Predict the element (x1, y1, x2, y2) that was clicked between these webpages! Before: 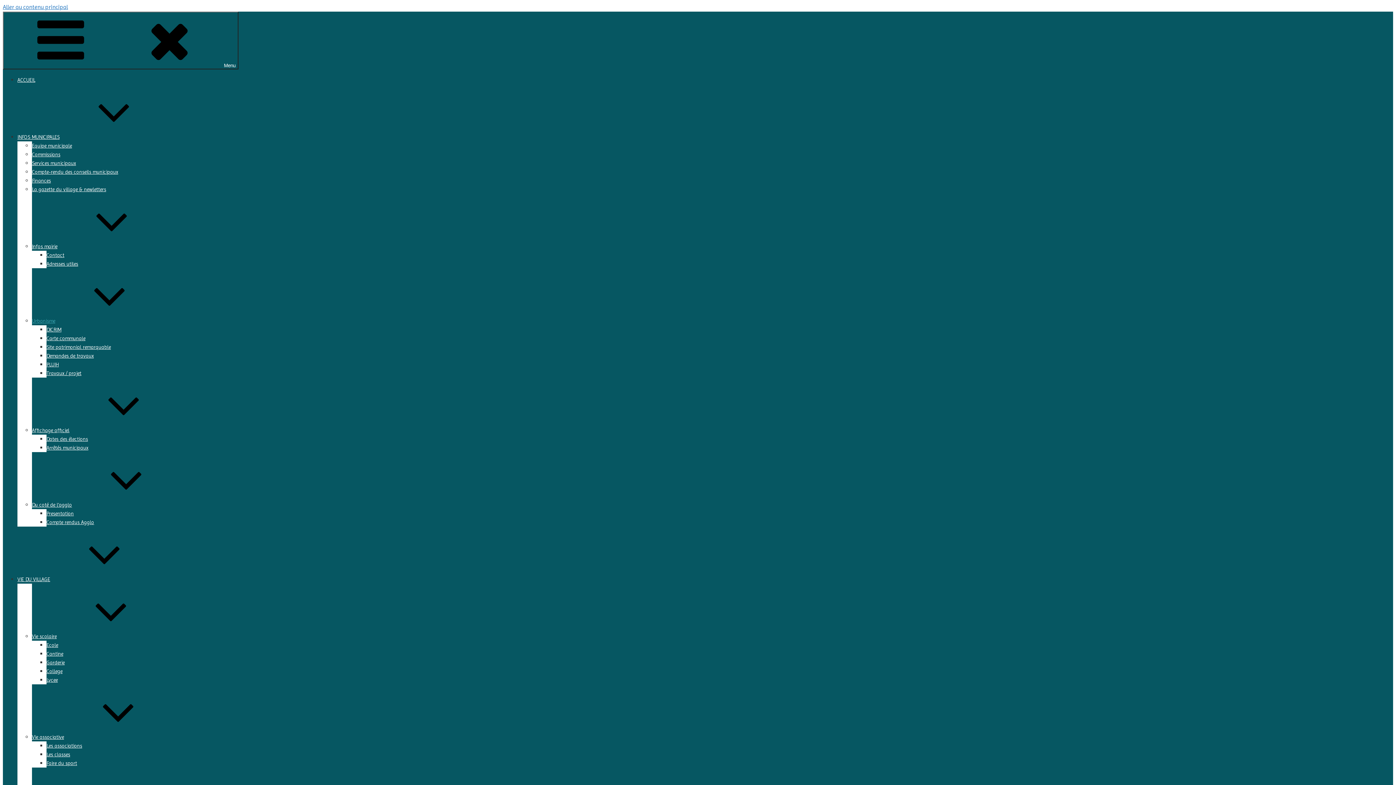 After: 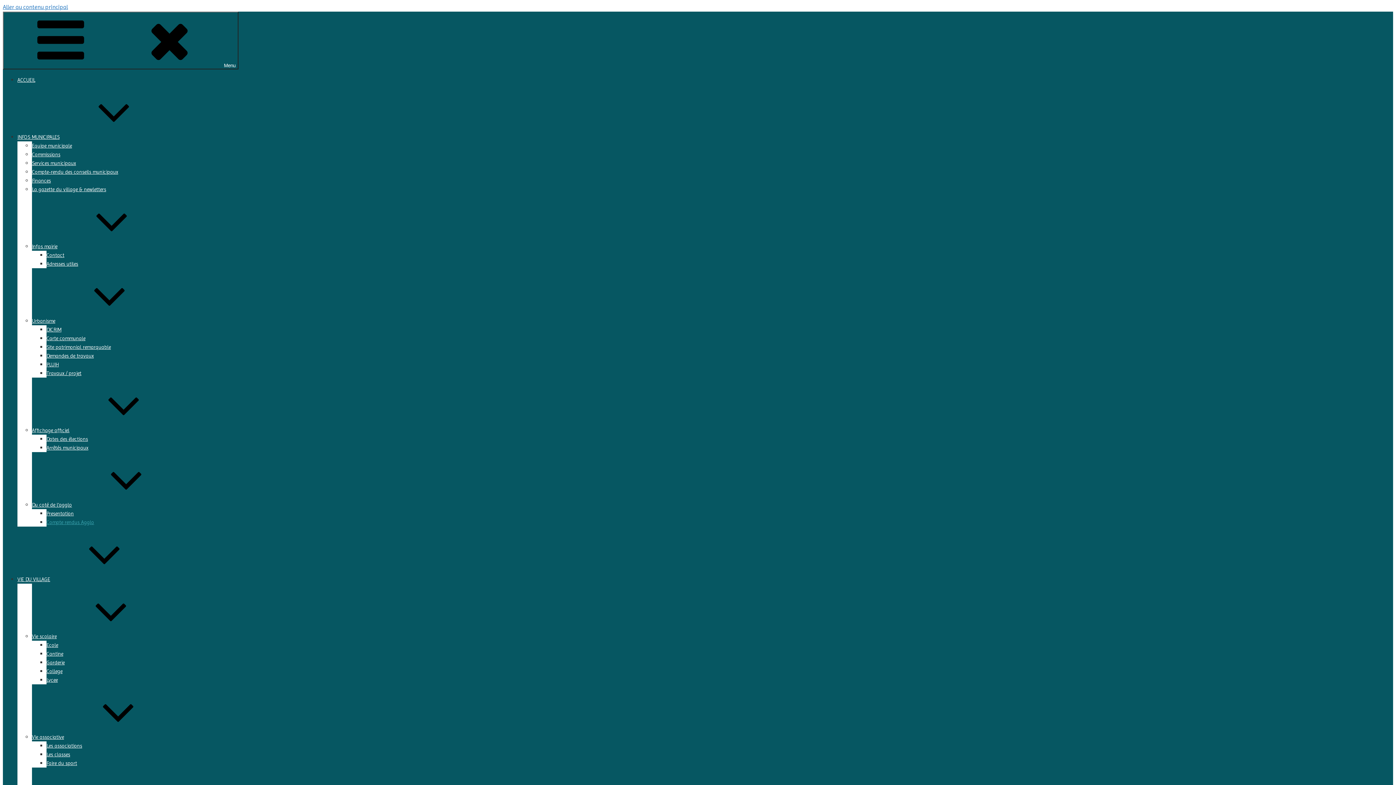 Action: bbox: (46, 519, 94, 525) label: Compte rendus Agglo